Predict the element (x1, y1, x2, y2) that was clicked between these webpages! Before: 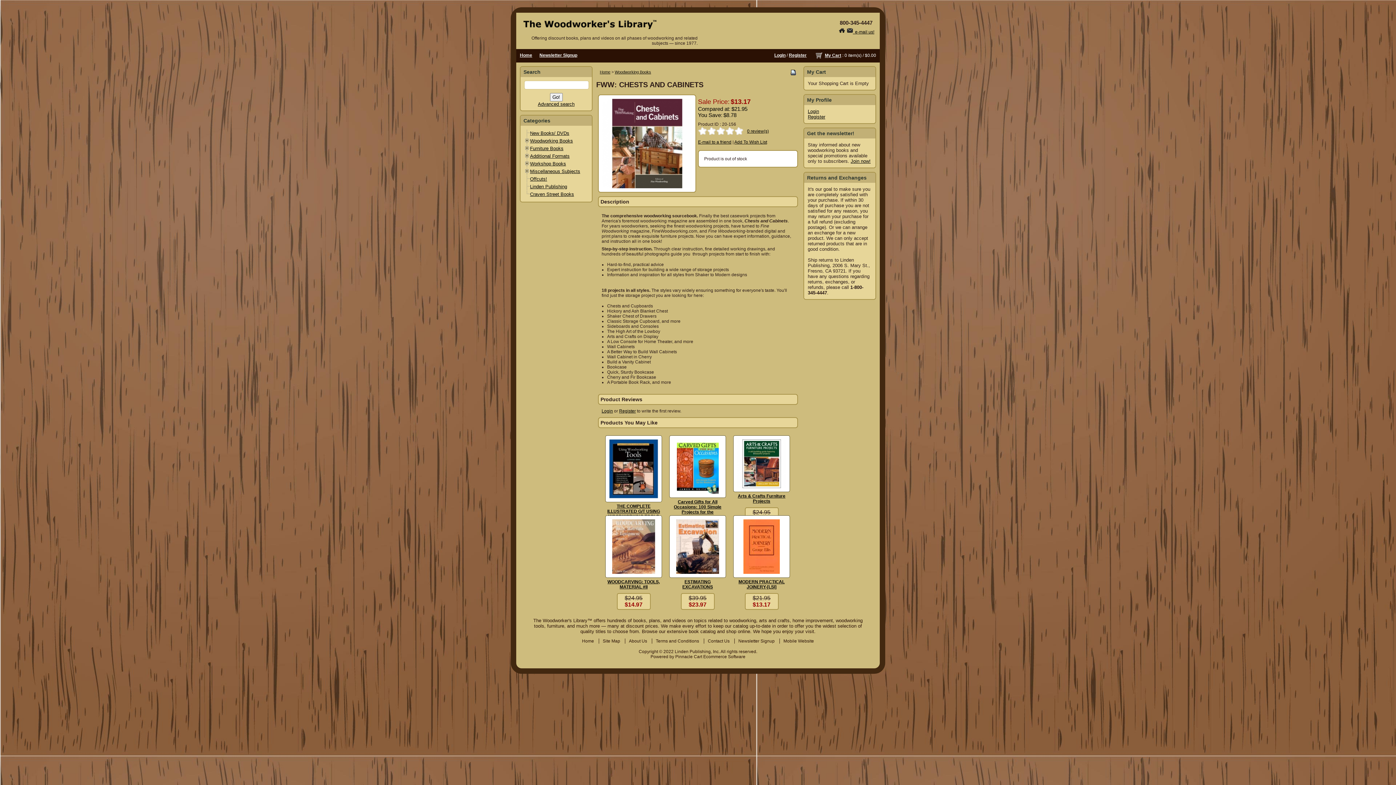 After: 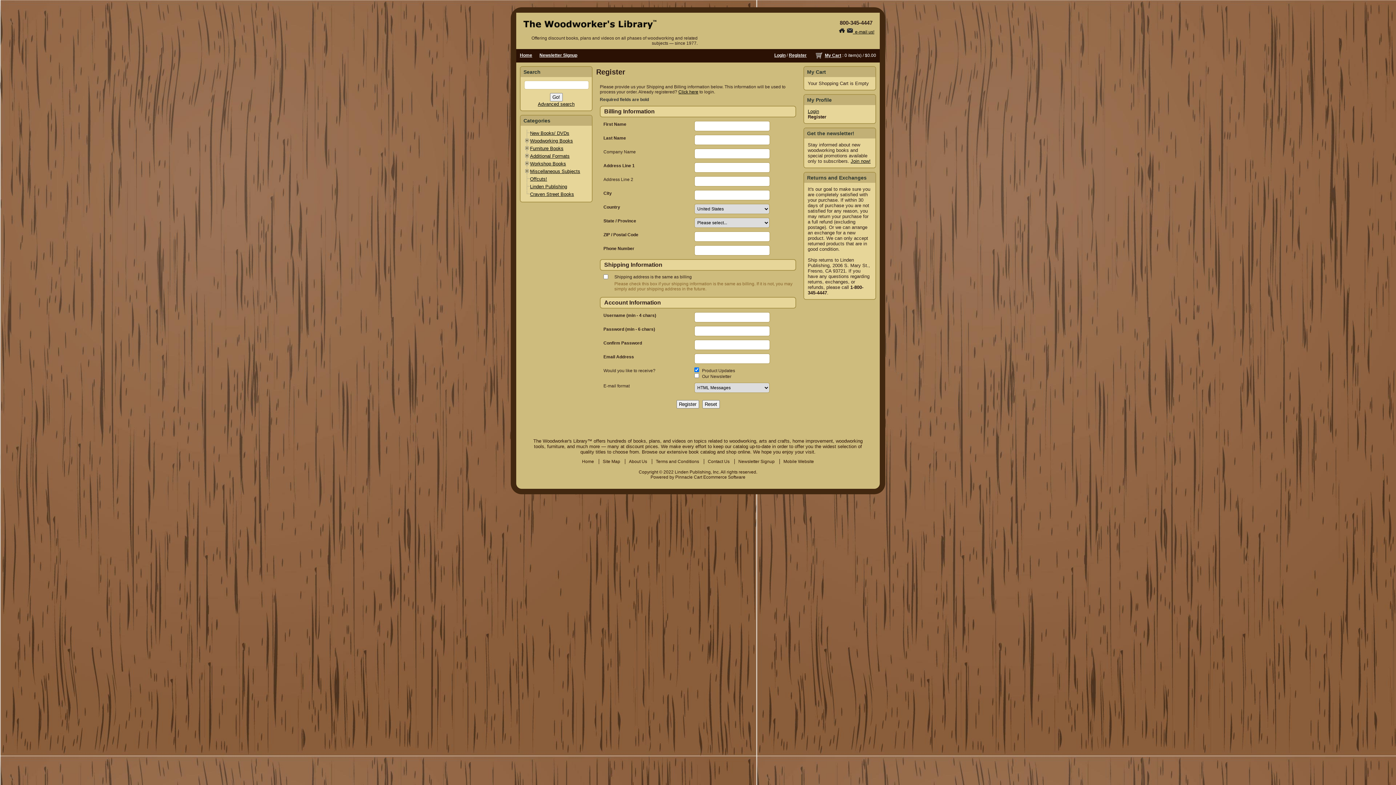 Action: label: Register bbox: (808, 114, 825, 119)